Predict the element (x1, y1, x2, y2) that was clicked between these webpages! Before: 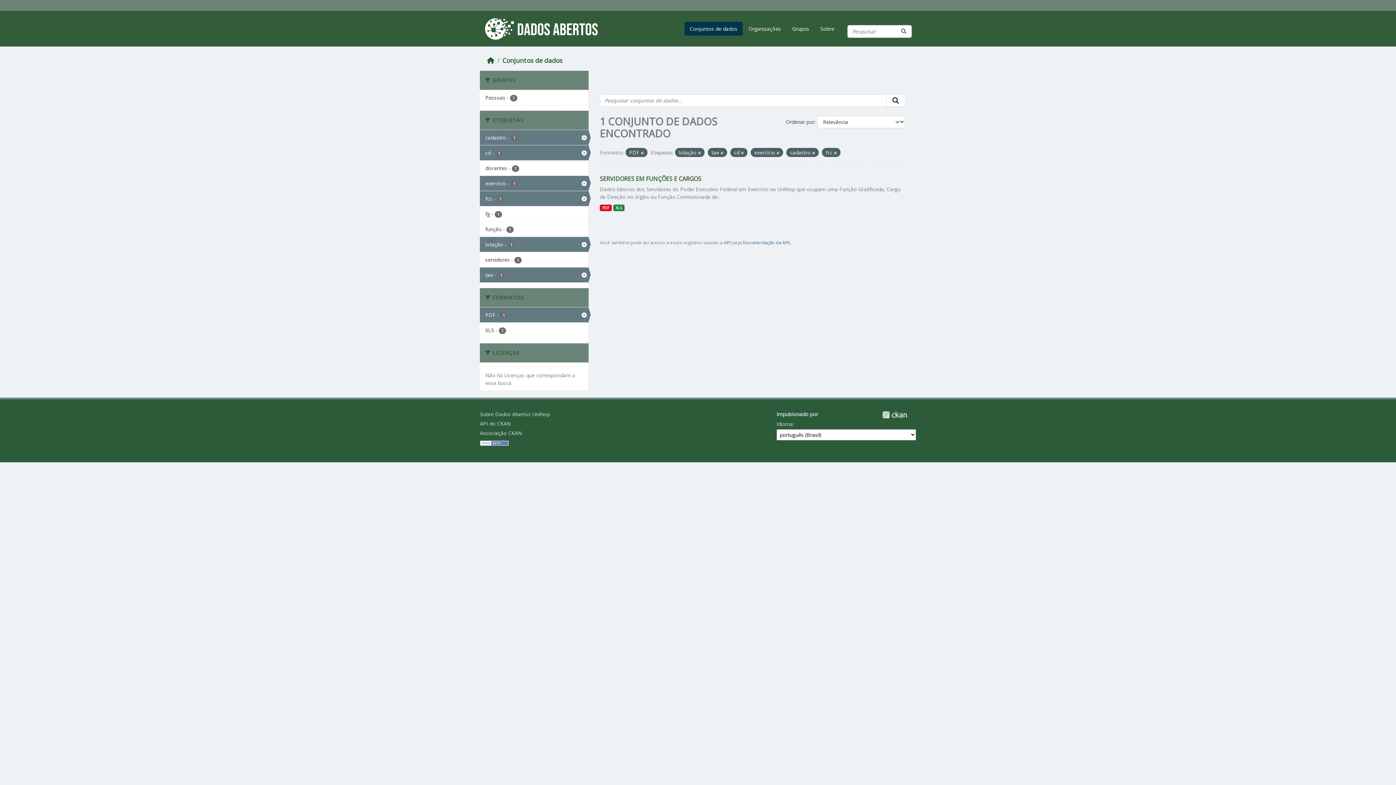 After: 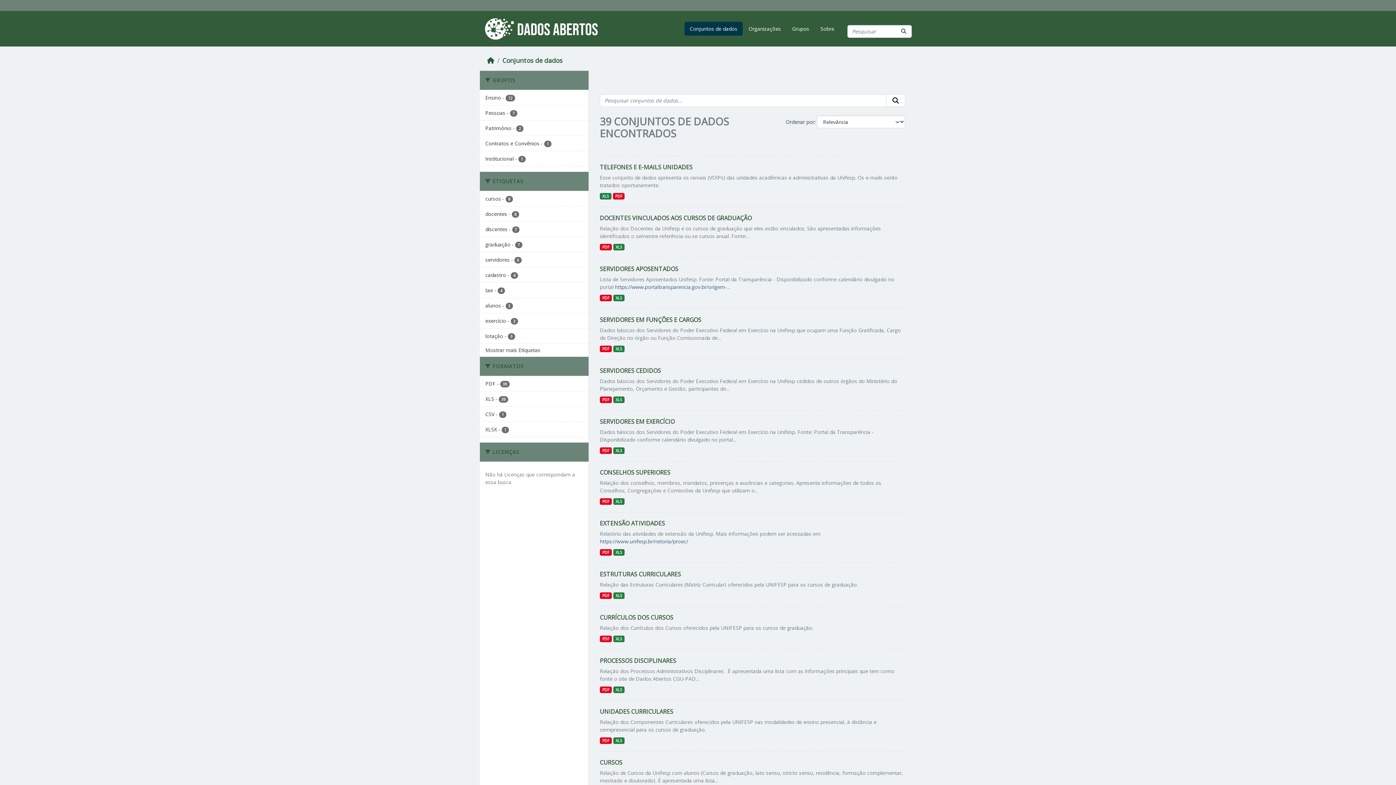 Action: bbox: (502, 56, 562, 64) label: Conjuntos de dados